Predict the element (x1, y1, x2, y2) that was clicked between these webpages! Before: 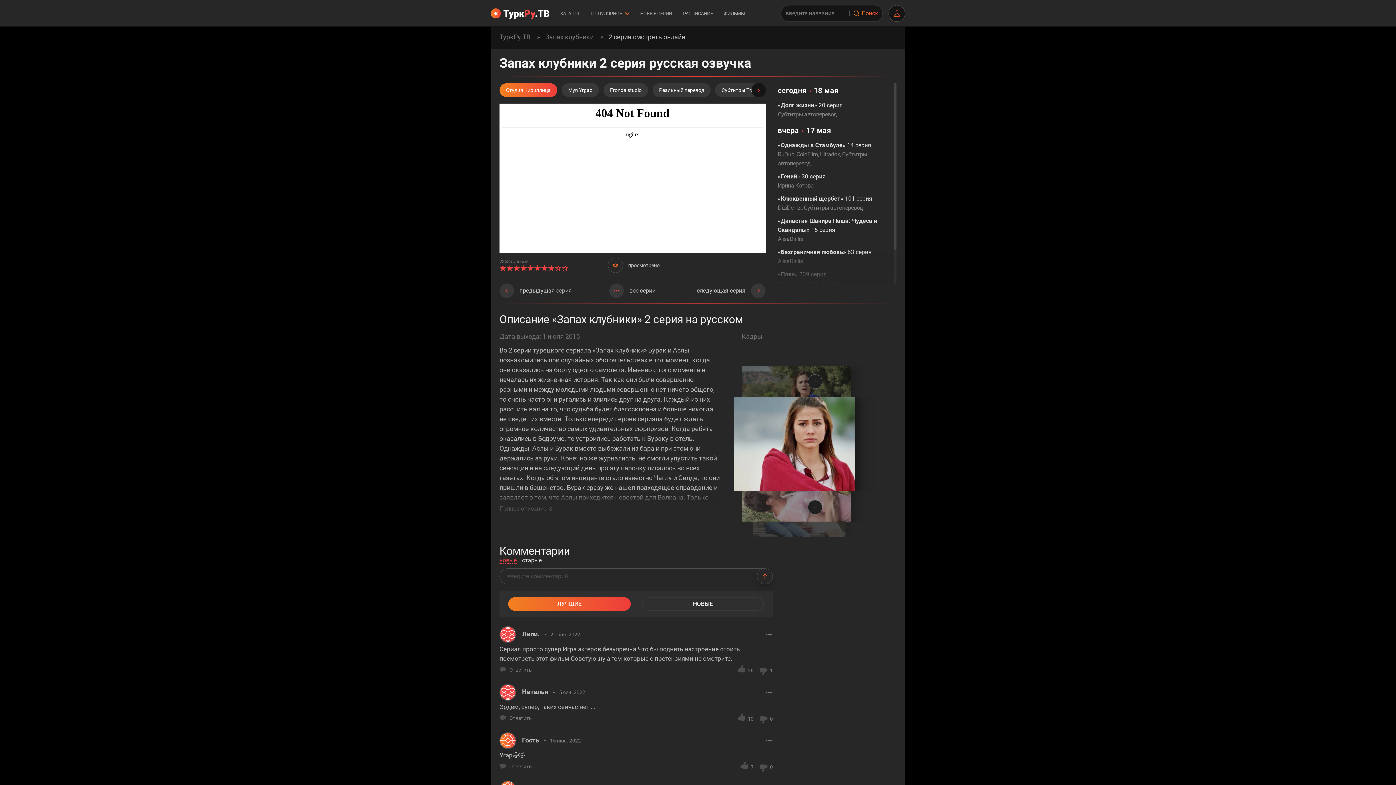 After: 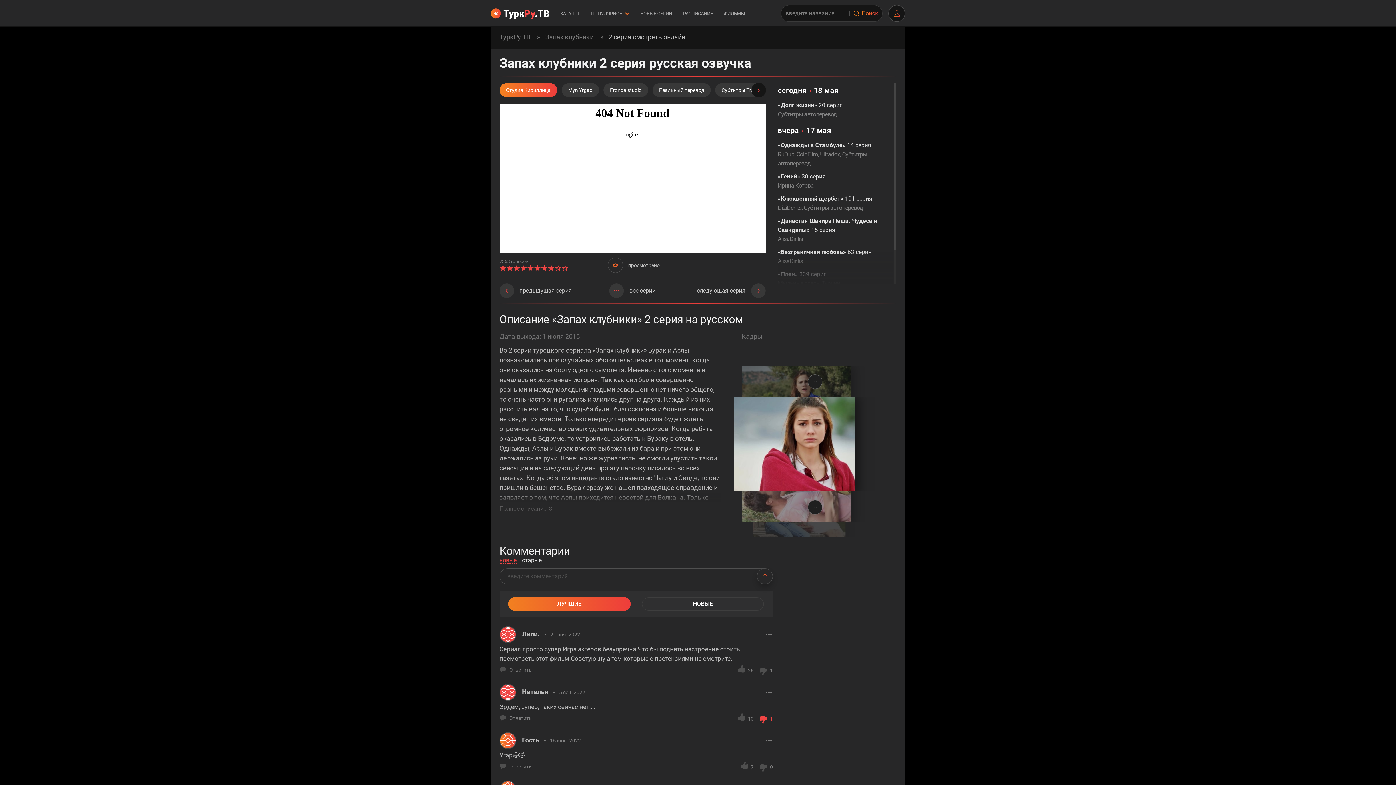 Action: label: 0 bbox: (760, 715, 773, 722)